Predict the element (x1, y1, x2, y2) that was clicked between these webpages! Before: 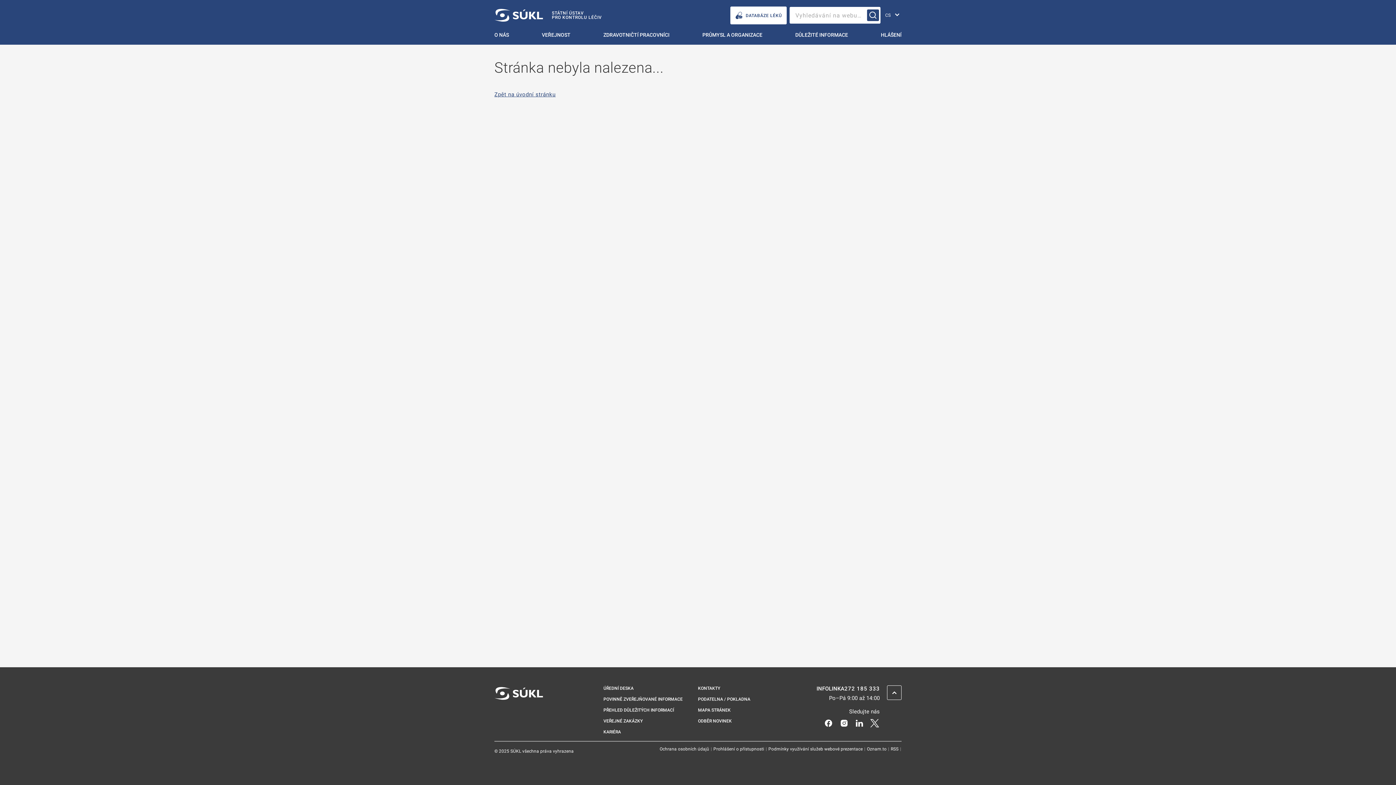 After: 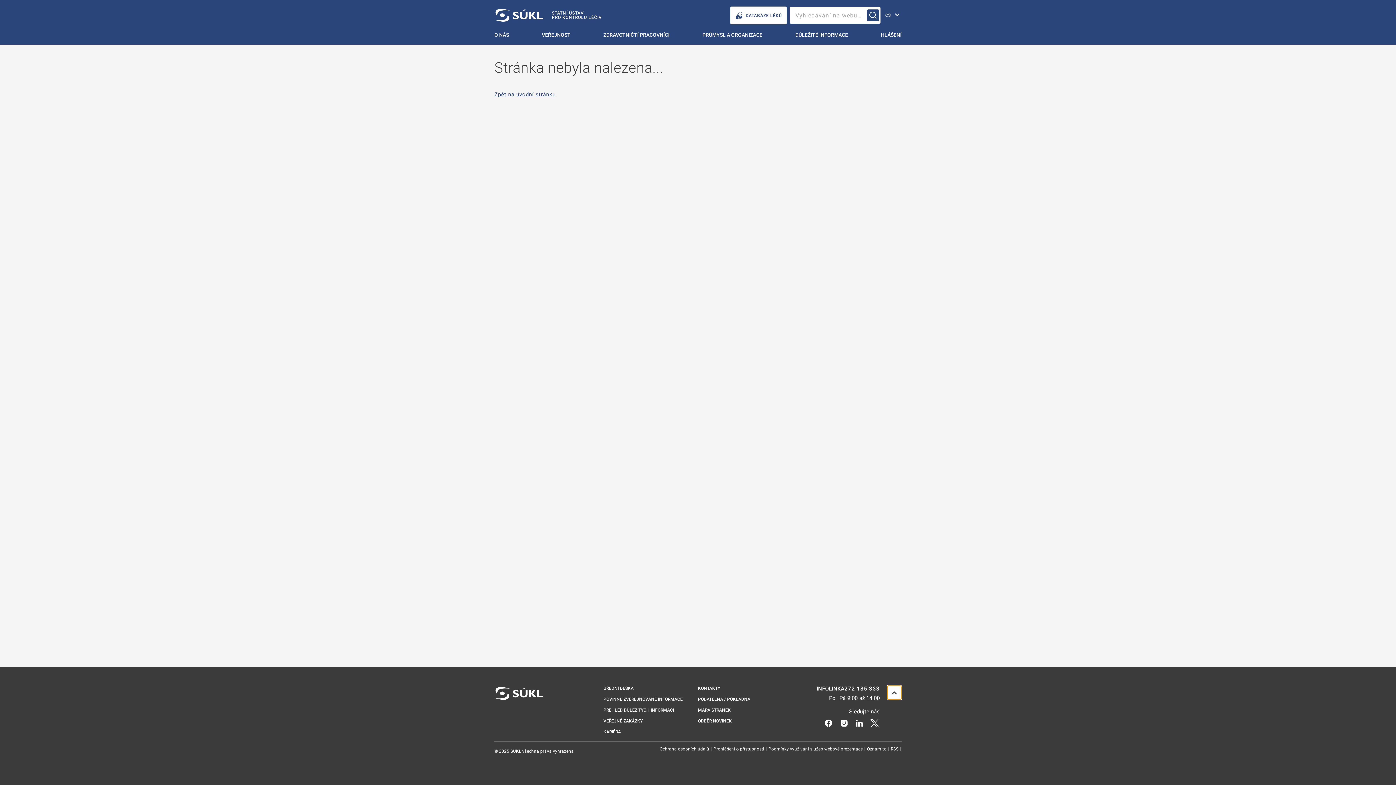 Action: label: ZPĚT NAHORU bbox: (887, 685, 901, 700)